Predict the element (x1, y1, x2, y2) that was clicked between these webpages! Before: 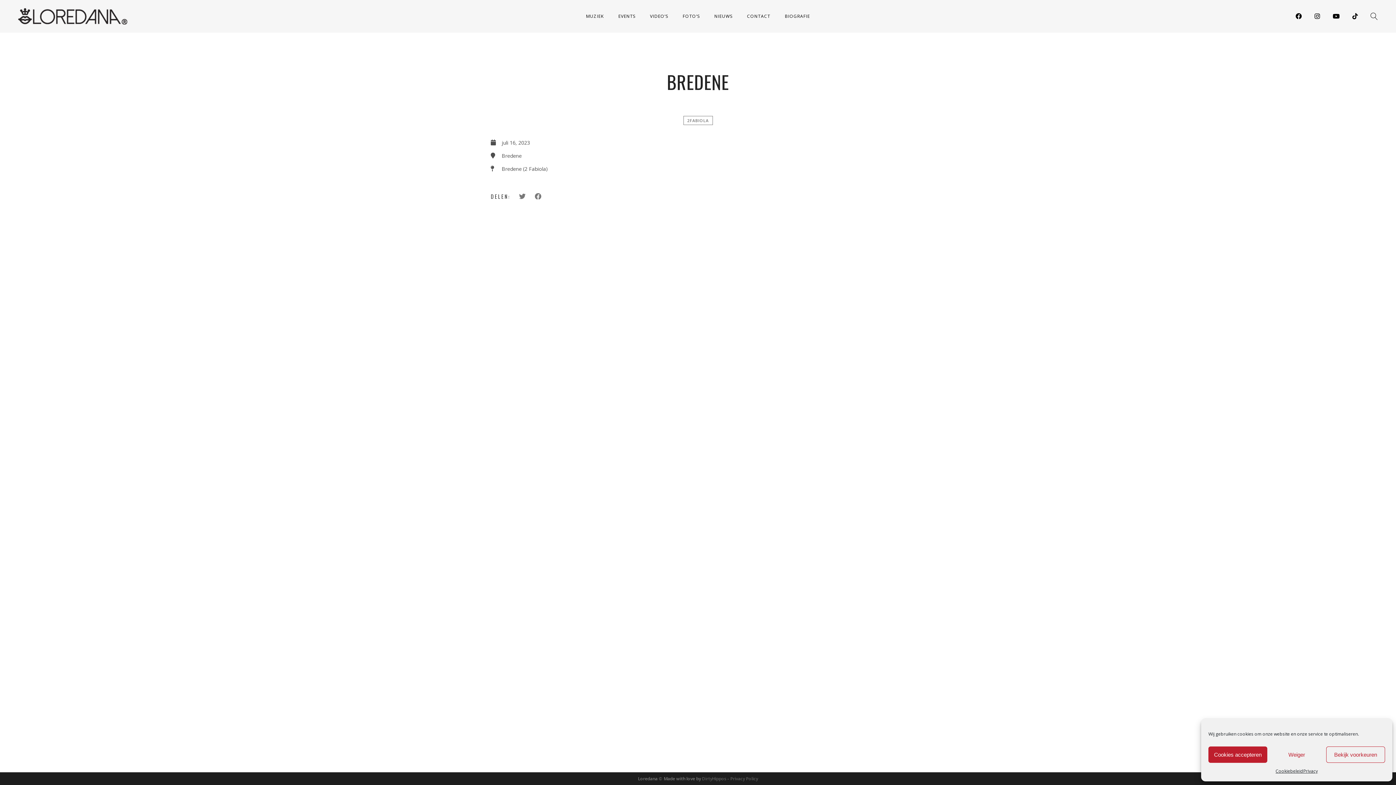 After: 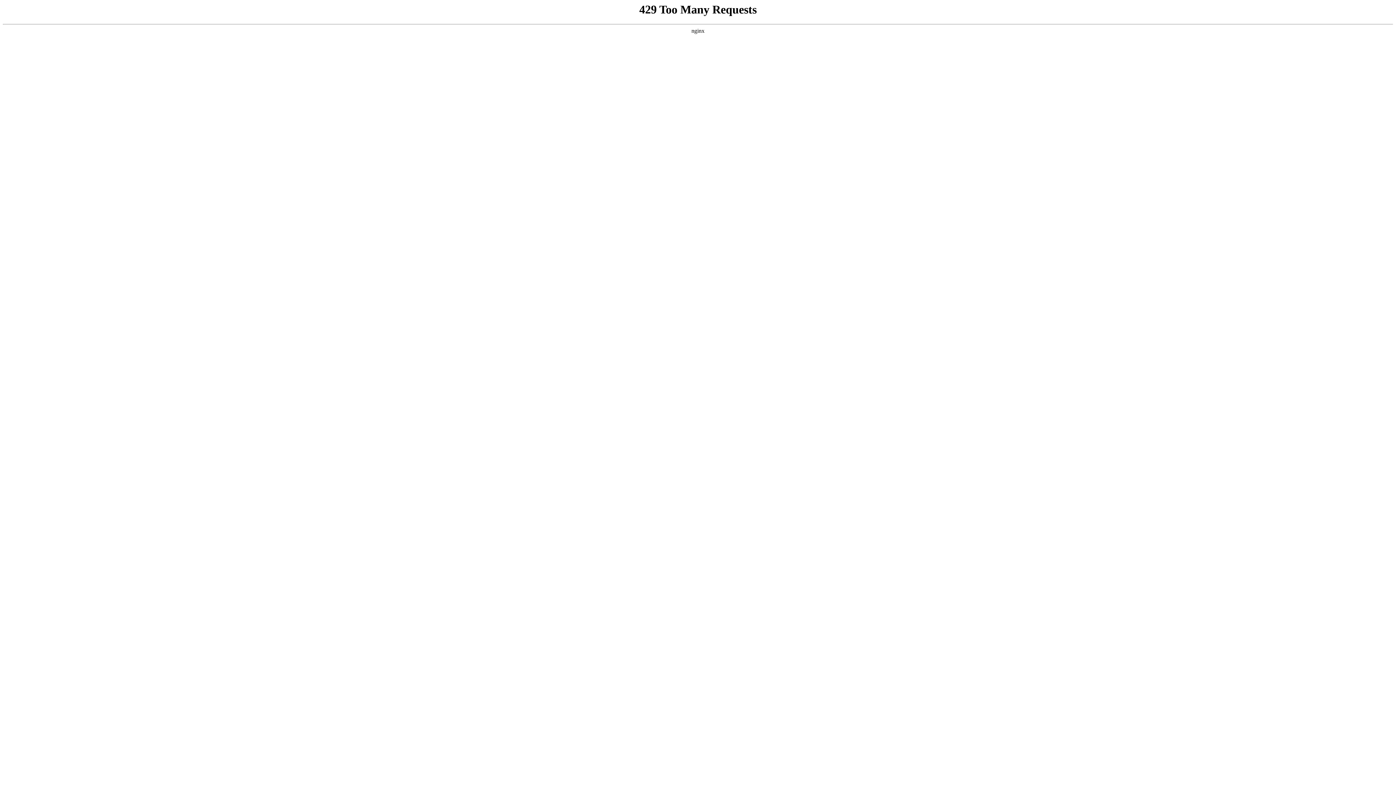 Action: label: DirtyHippos bbox: (702, 776, 726, 782)